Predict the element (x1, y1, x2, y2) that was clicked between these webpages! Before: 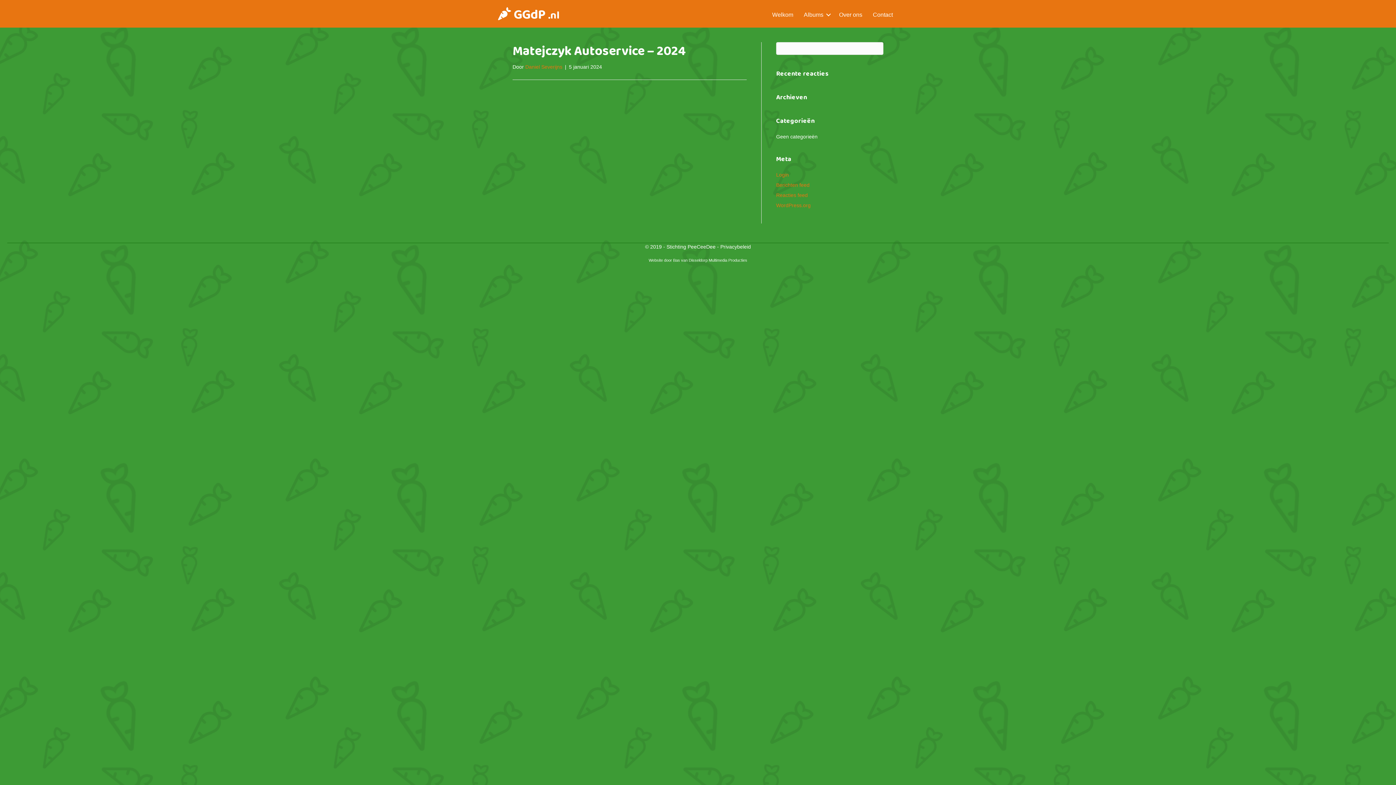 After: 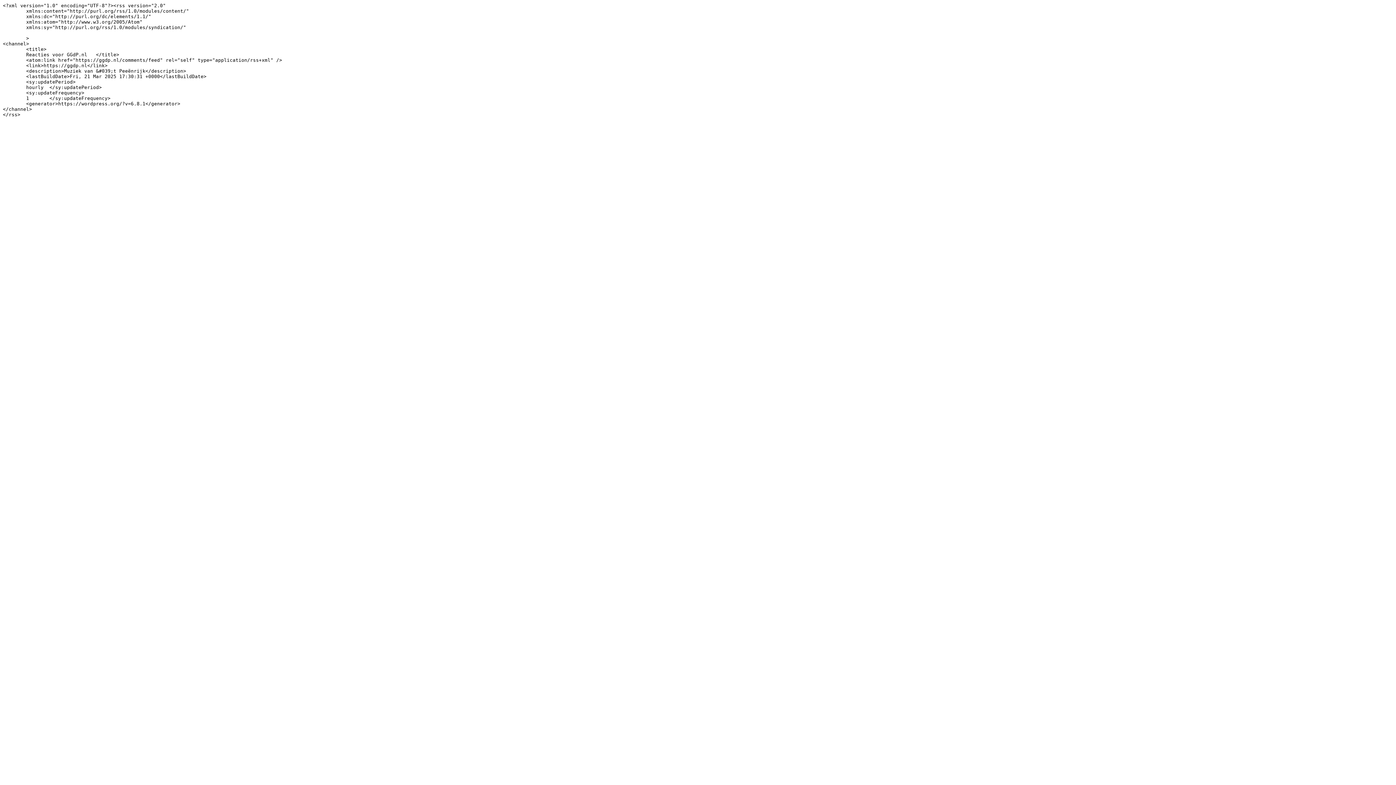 Action: label: Reacties feed bbox: (776, 192, 808, 198)